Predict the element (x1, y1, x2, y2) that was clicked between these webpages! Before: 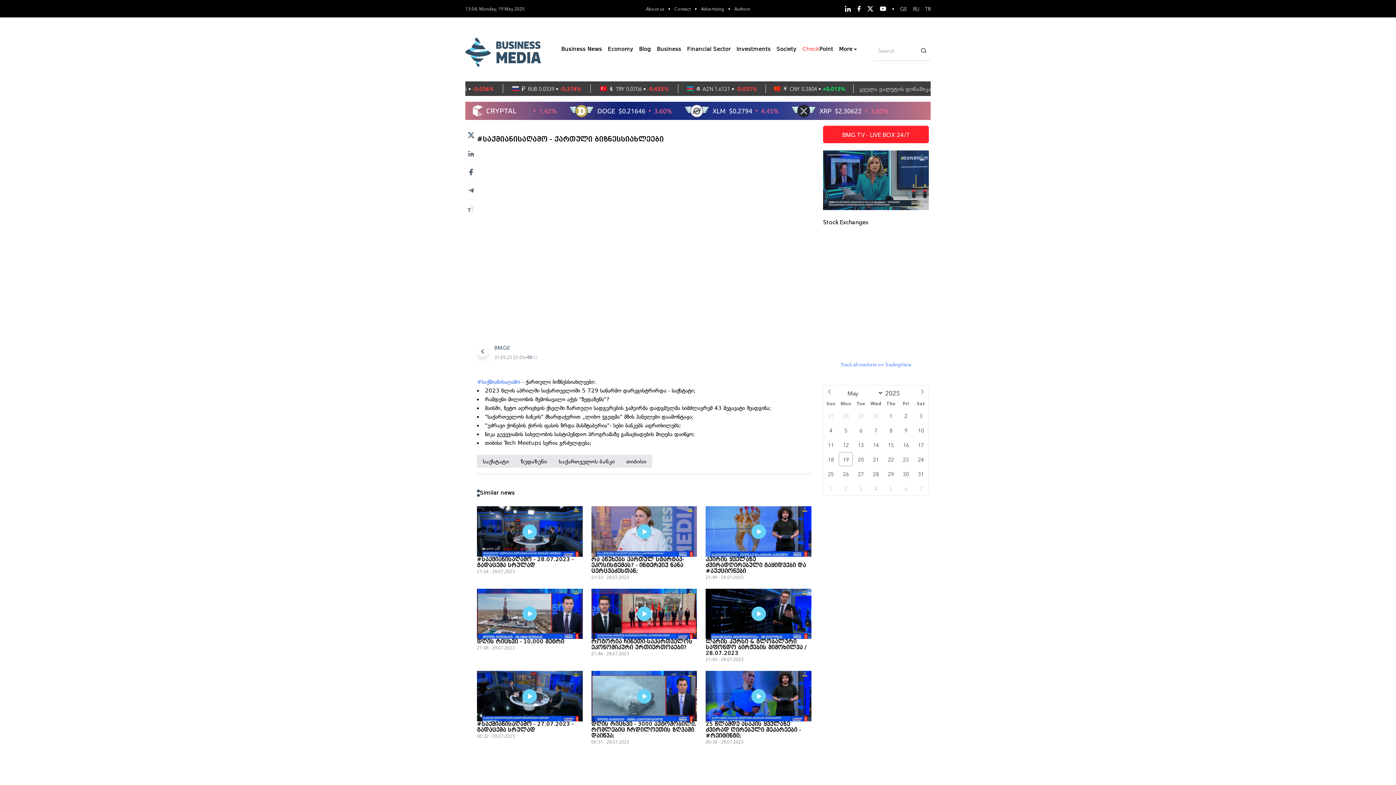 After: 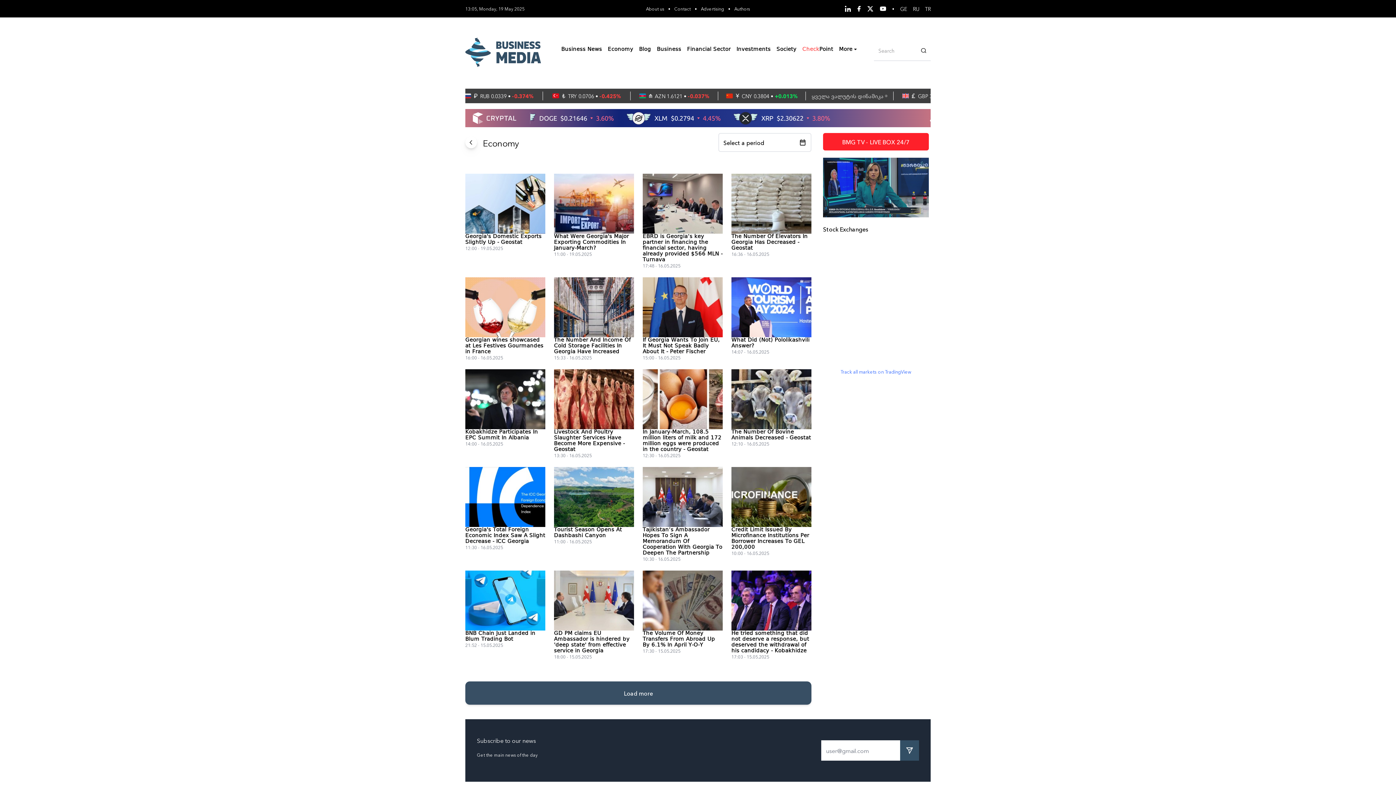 Action: label: Economy bbox: (608, 44, 633, 53)